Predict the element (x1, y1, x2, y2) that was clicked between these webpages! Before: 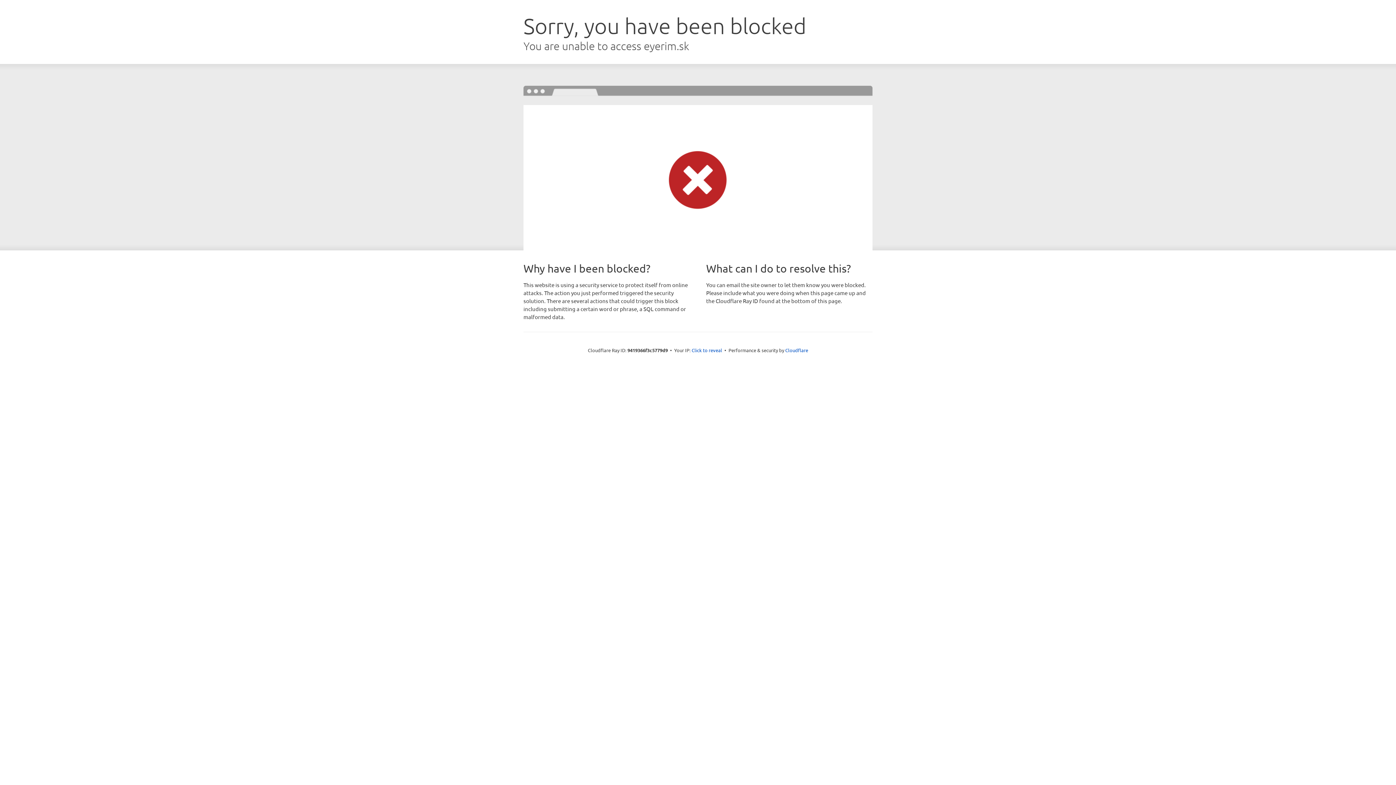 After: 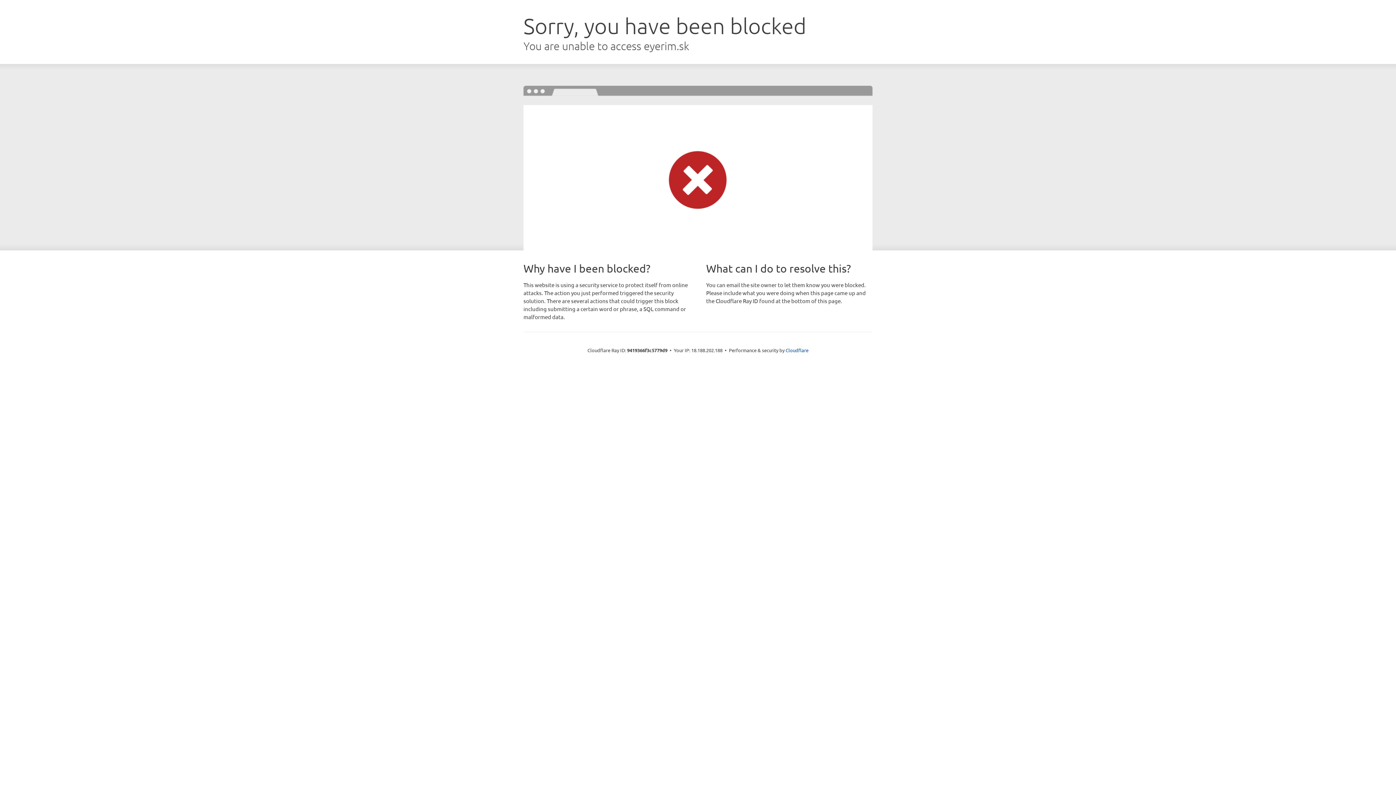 Action: label: Click to reveal bbox: (691, 346, 722, 353)